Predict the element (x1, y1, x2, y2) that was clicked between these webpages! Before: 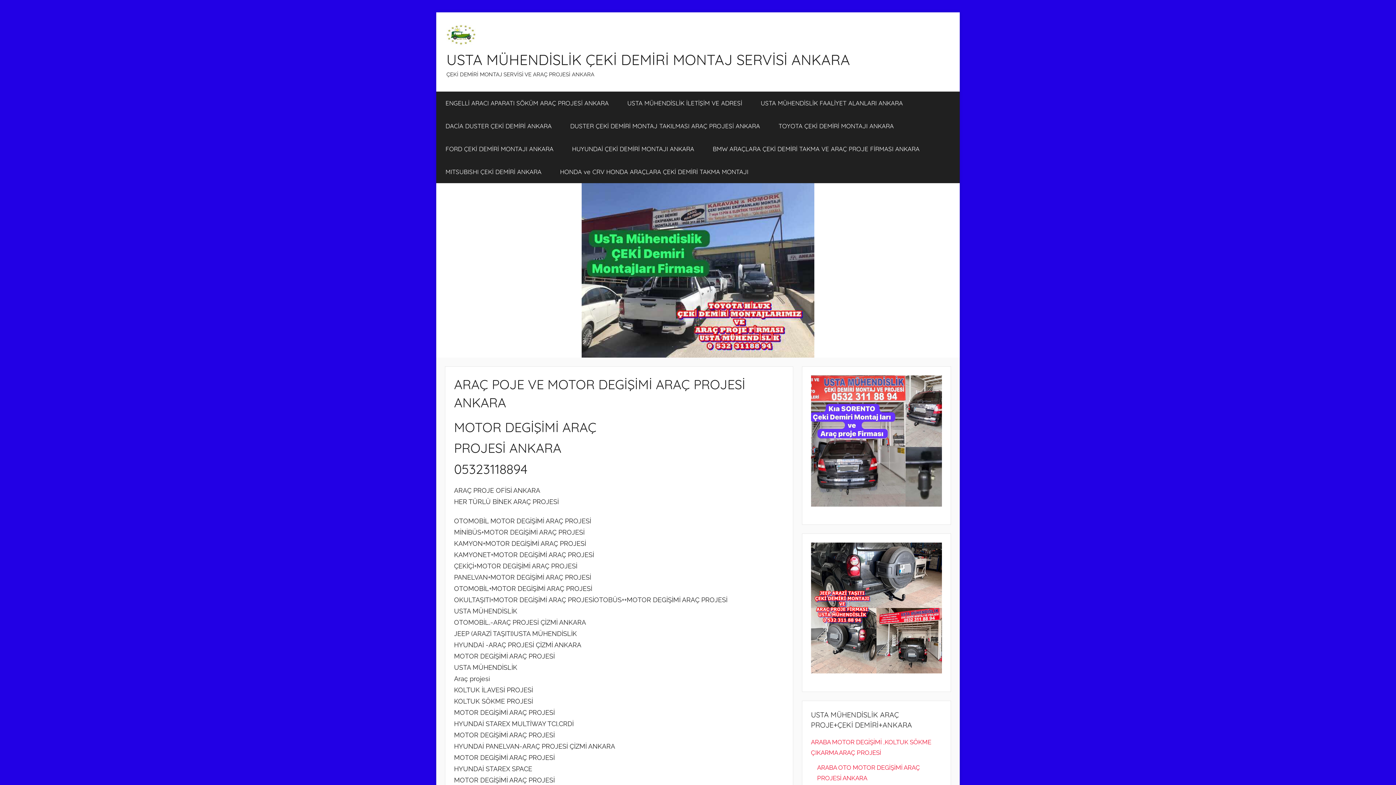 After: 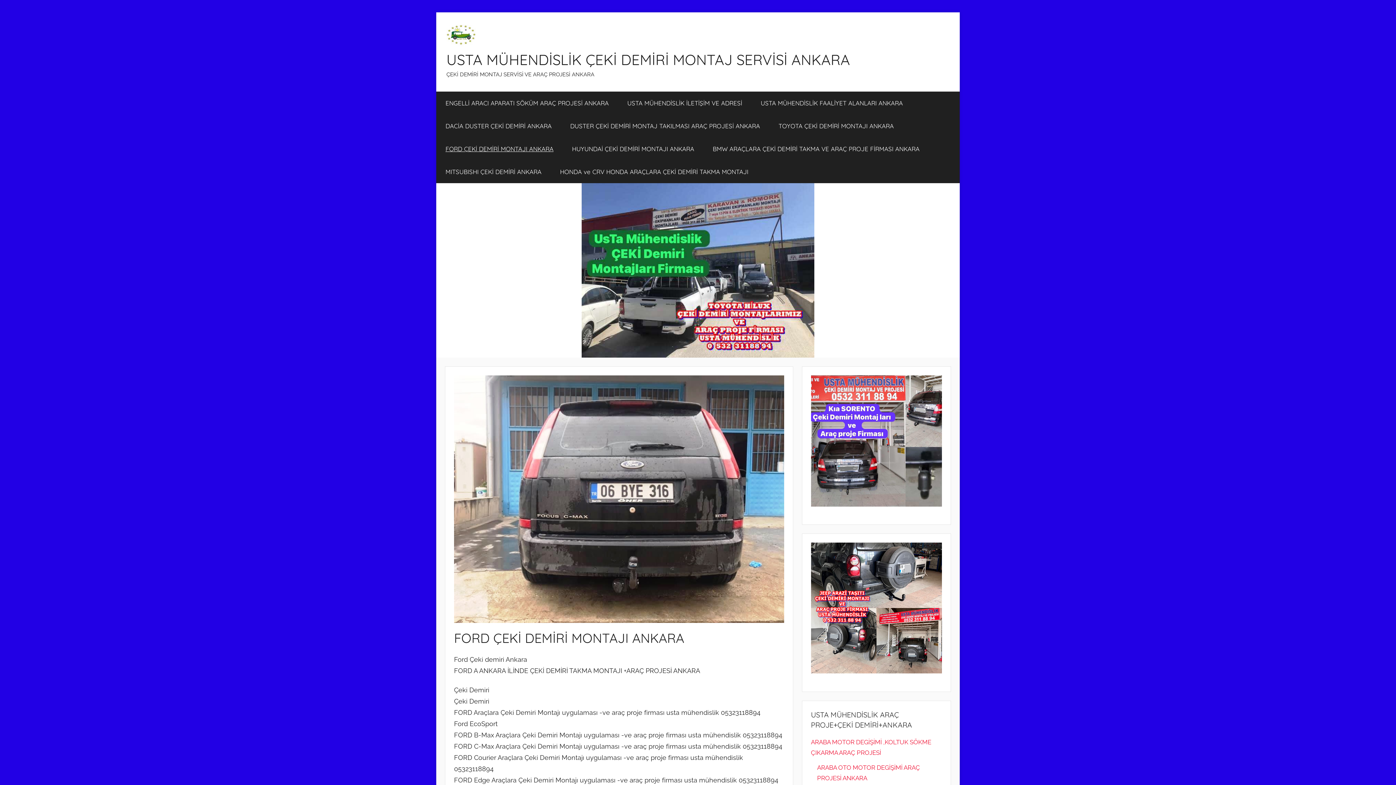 Action: label: FORD ÇEKİ DEMİRİ MONTAJI ANKARA bbox: (436, 137, 562, 160)